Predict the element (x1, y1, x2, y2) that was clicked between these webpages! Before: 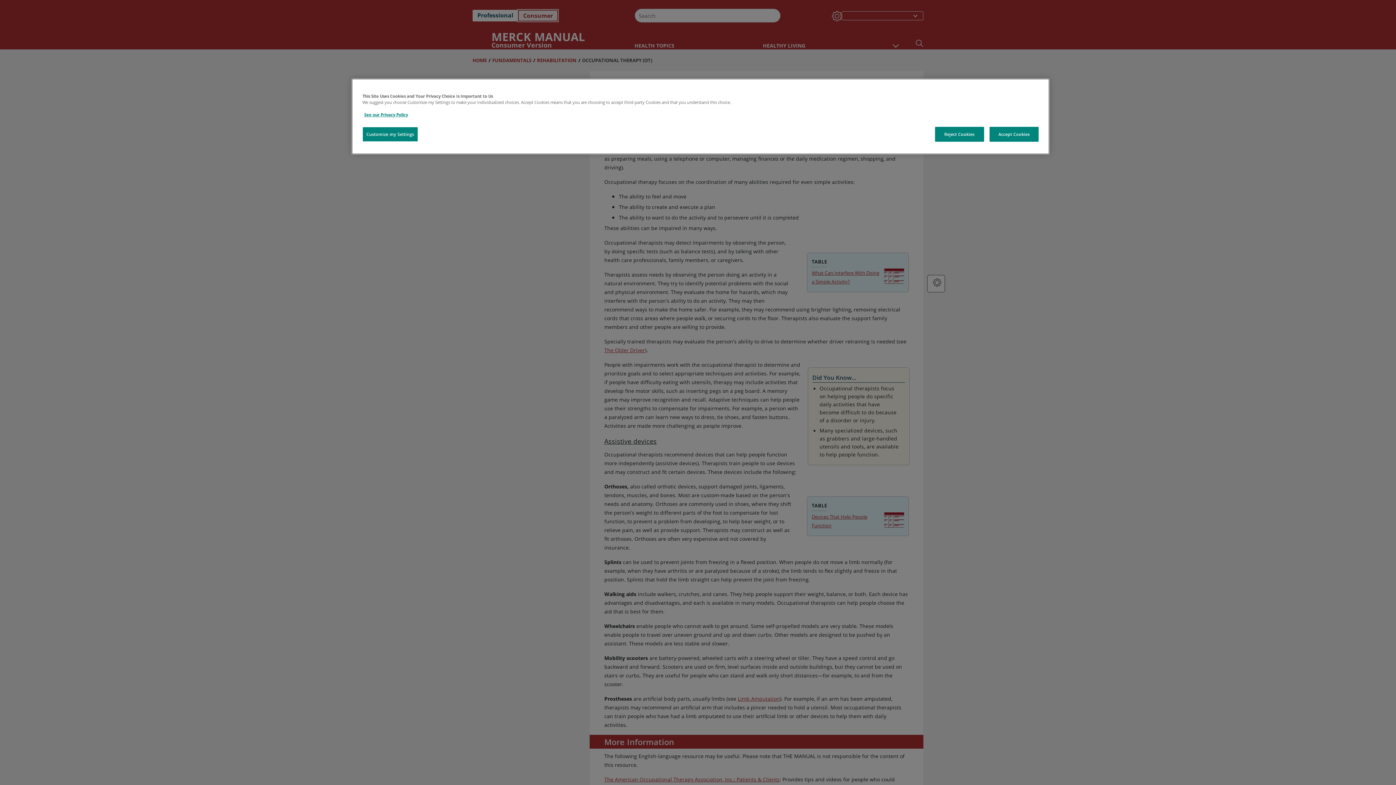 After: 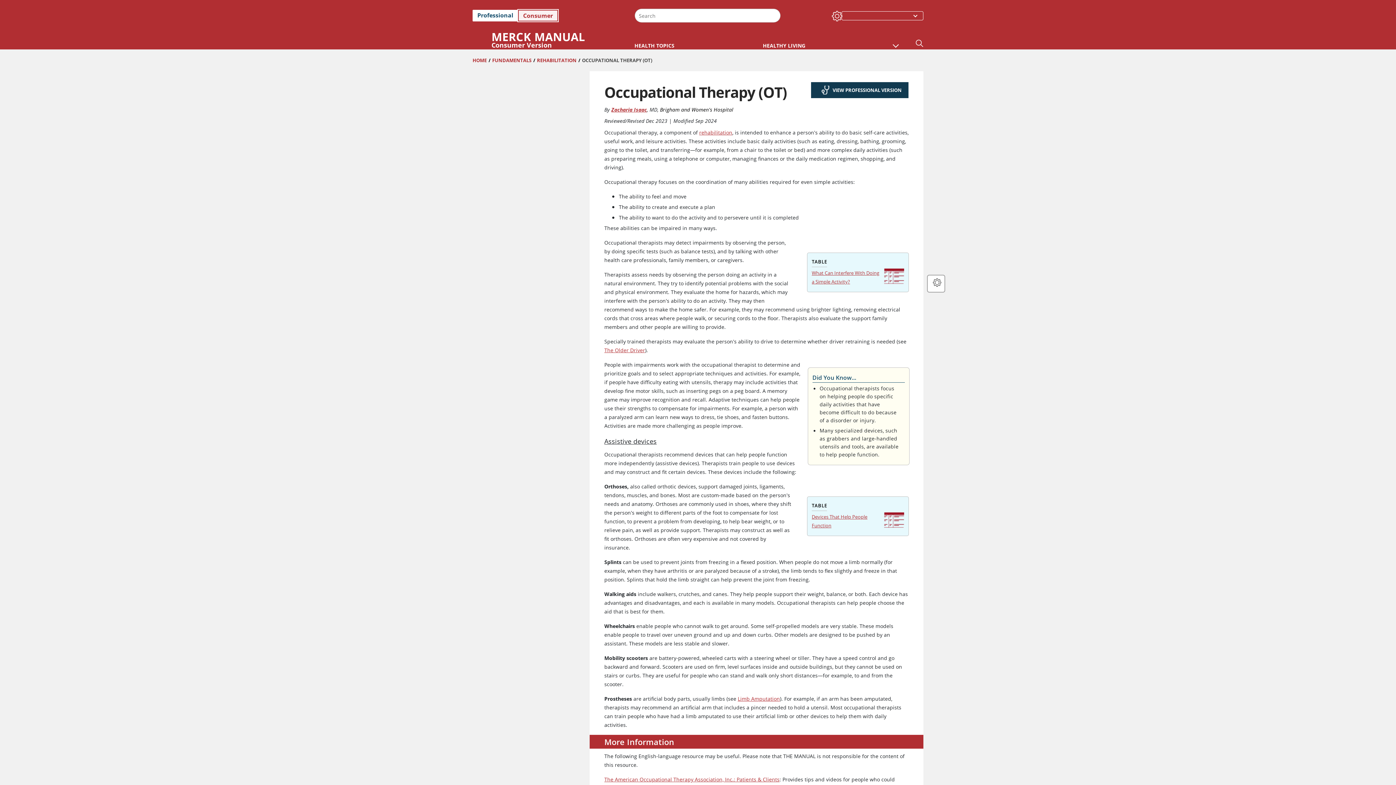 Action: bbox: (935, 126, 984, 141) label: Reject Cookies